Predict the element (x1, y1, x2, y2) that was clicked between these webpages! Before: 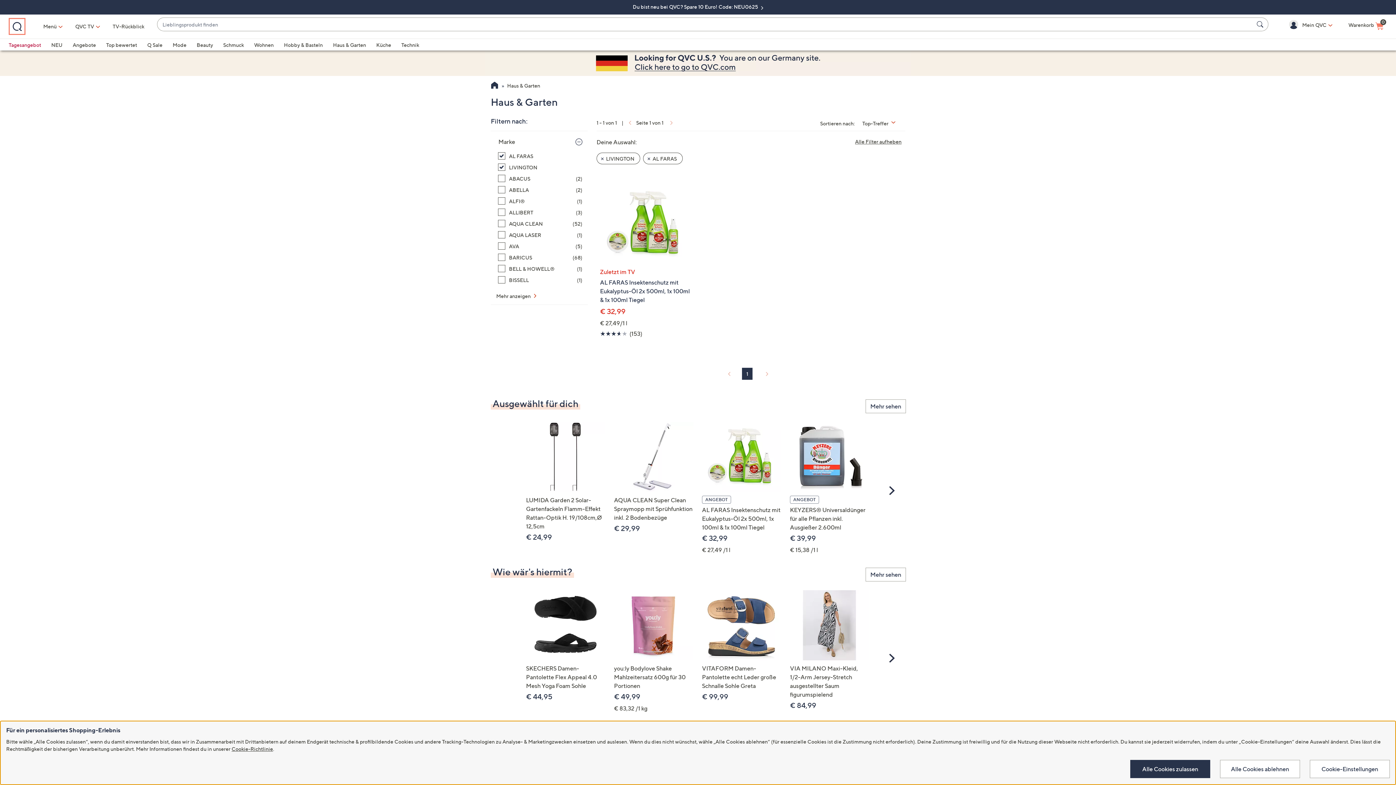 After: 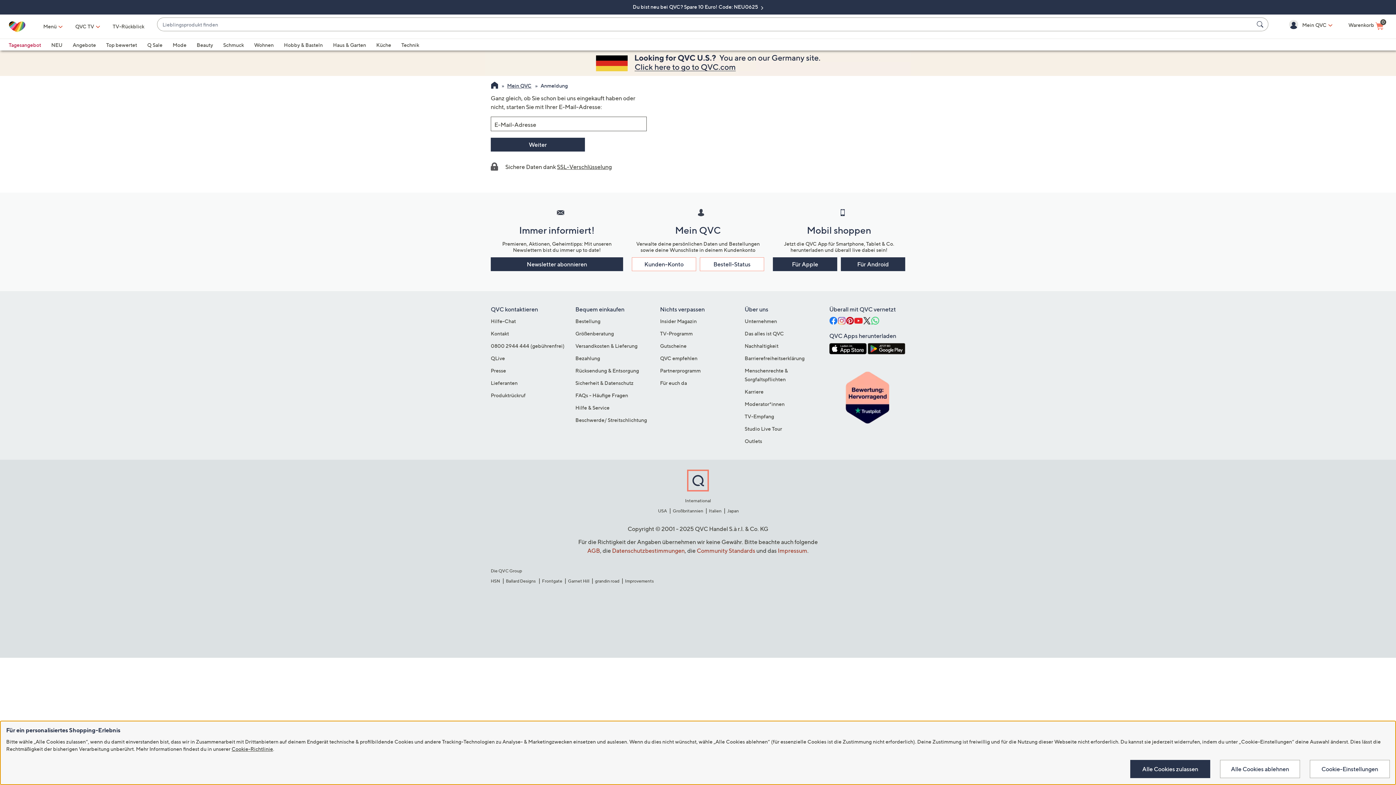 Action: bbox: (1272, 17, 1336, 32) label:  Mein QVC